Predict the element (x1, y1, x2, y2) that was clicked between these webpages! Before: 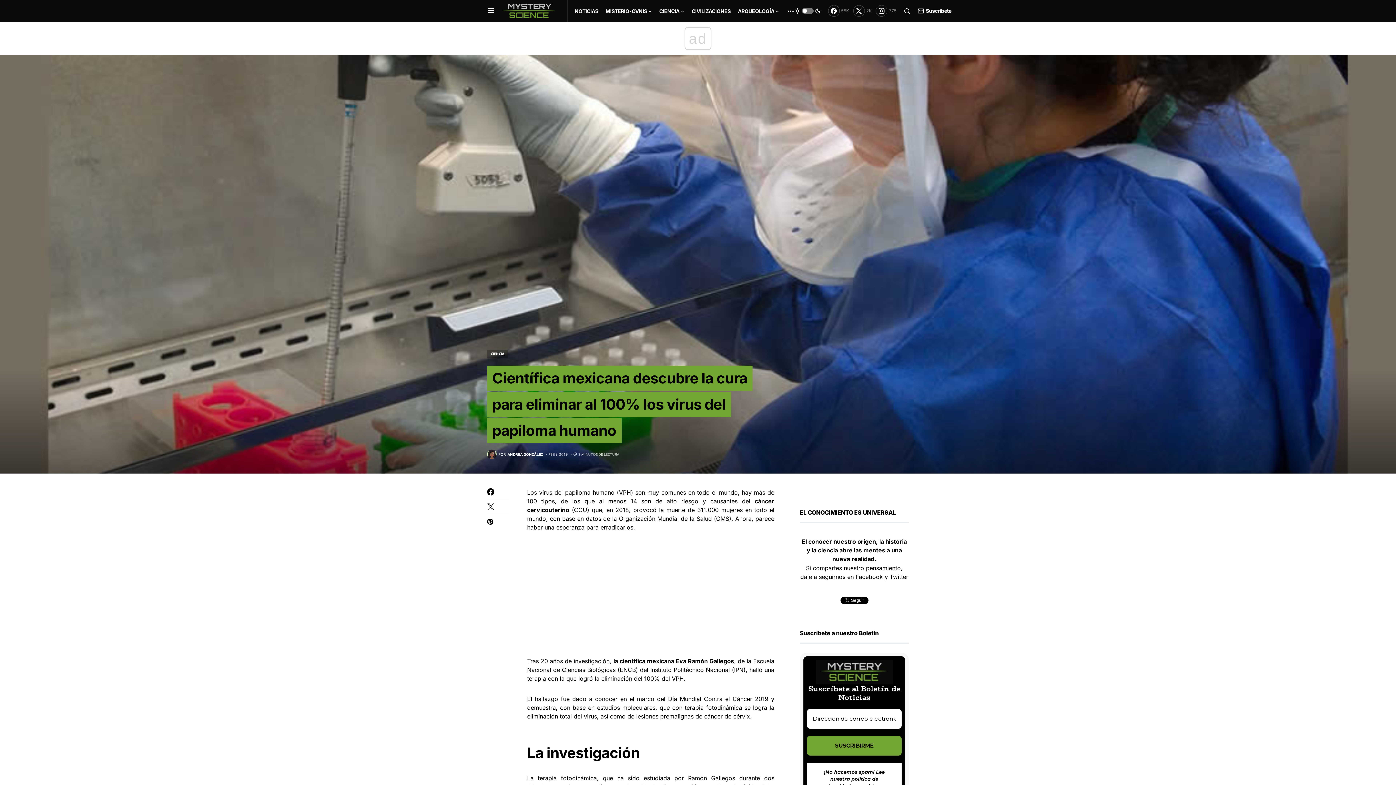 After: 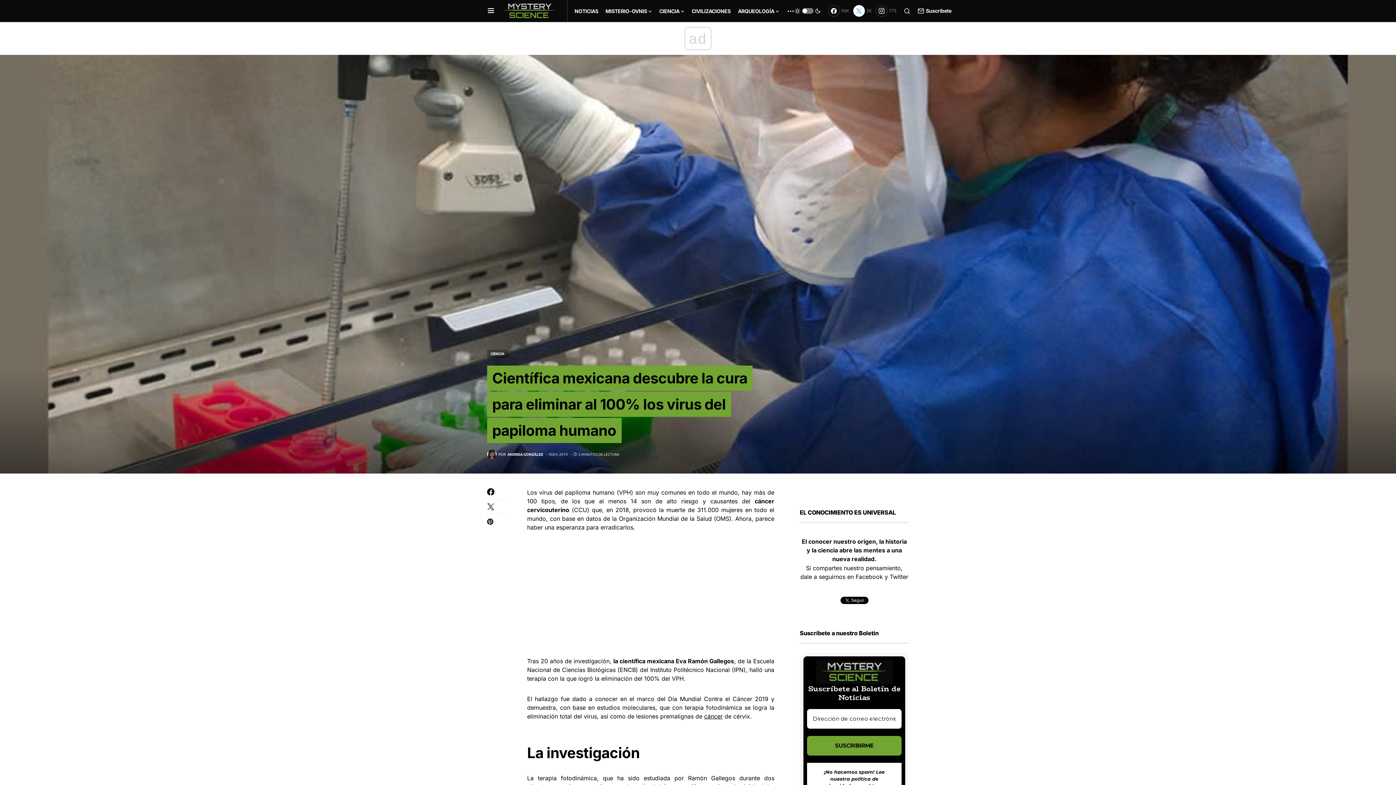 Action: bbox: (853, 3, 871, 18) label: Twitter